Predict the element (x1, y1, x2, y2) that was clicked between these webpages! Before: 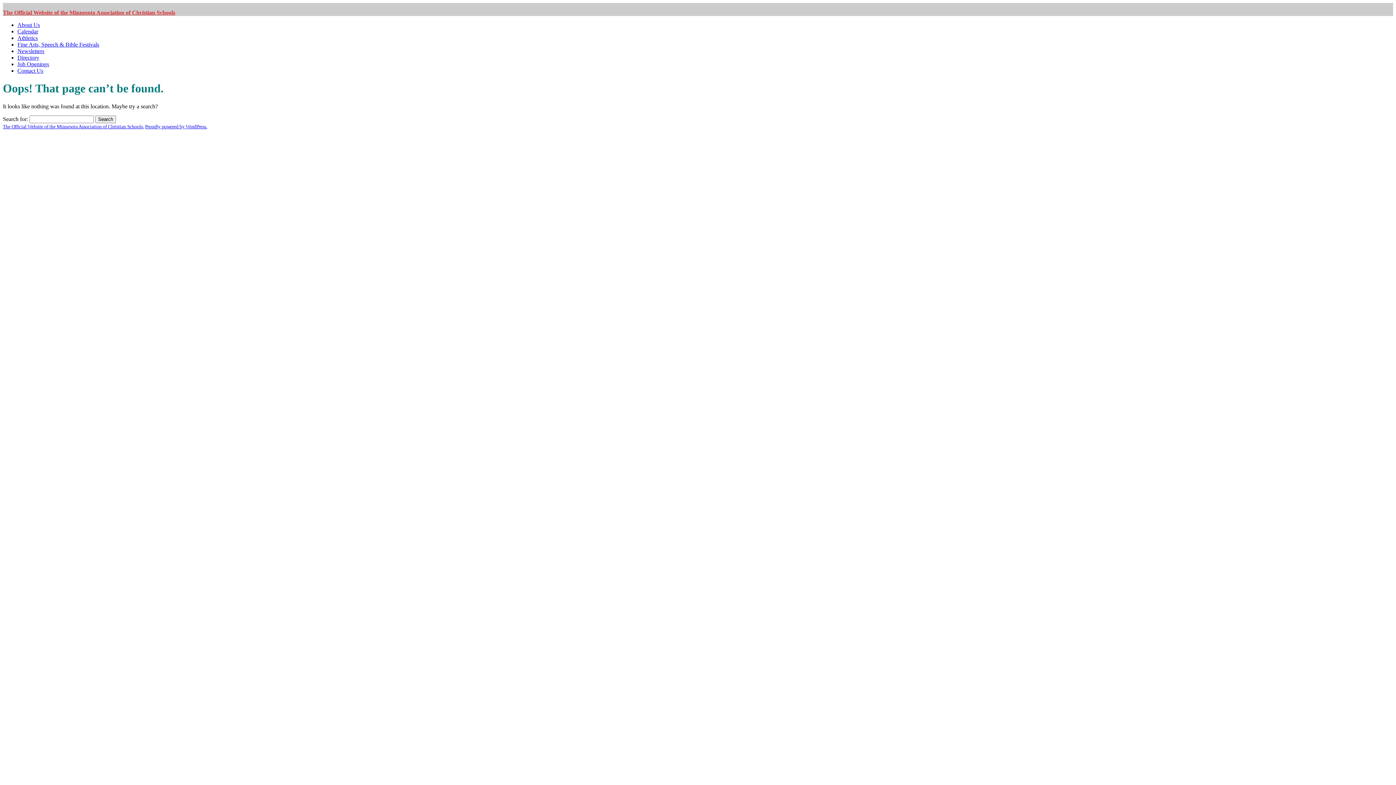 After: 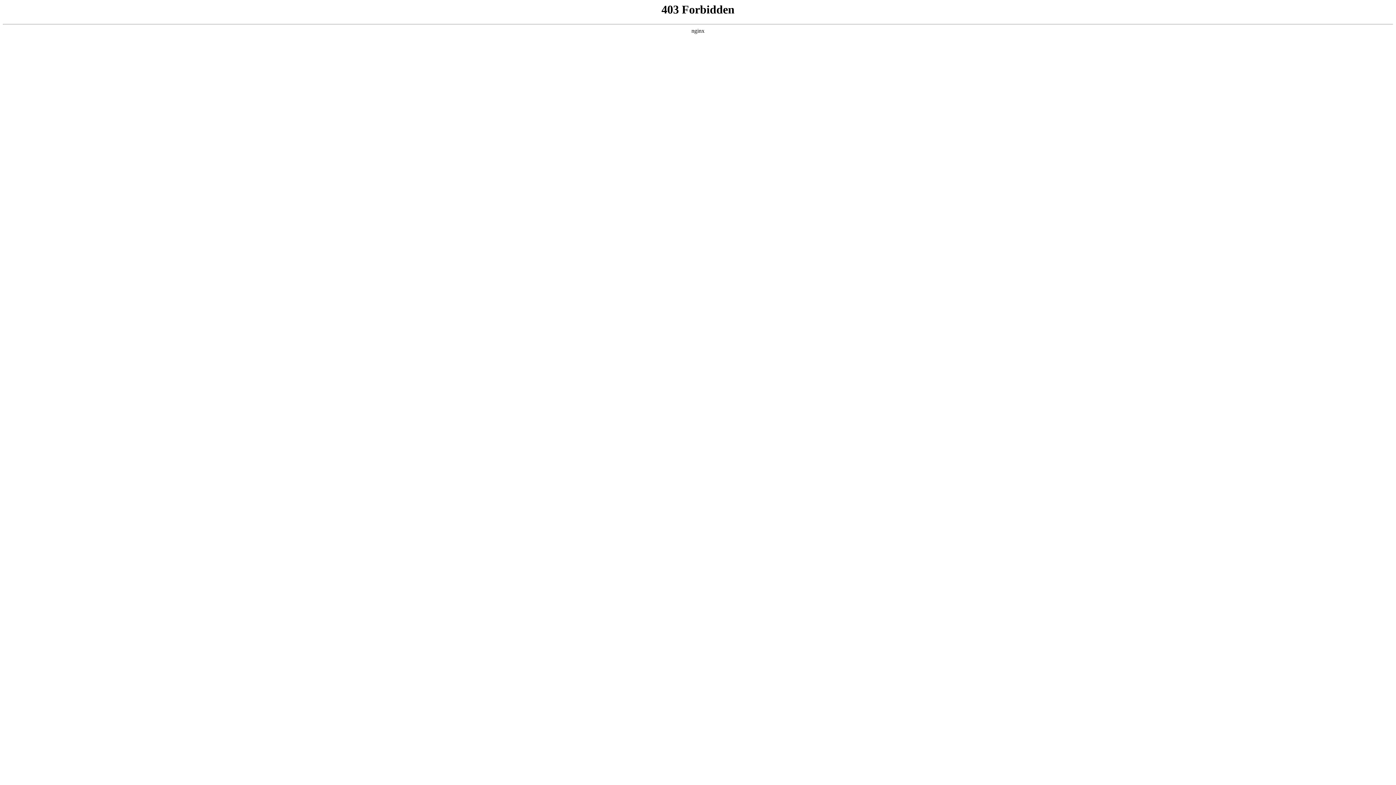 Action: bbox: (145, 123, 207, 129) label: Proudly powered by WordPress.